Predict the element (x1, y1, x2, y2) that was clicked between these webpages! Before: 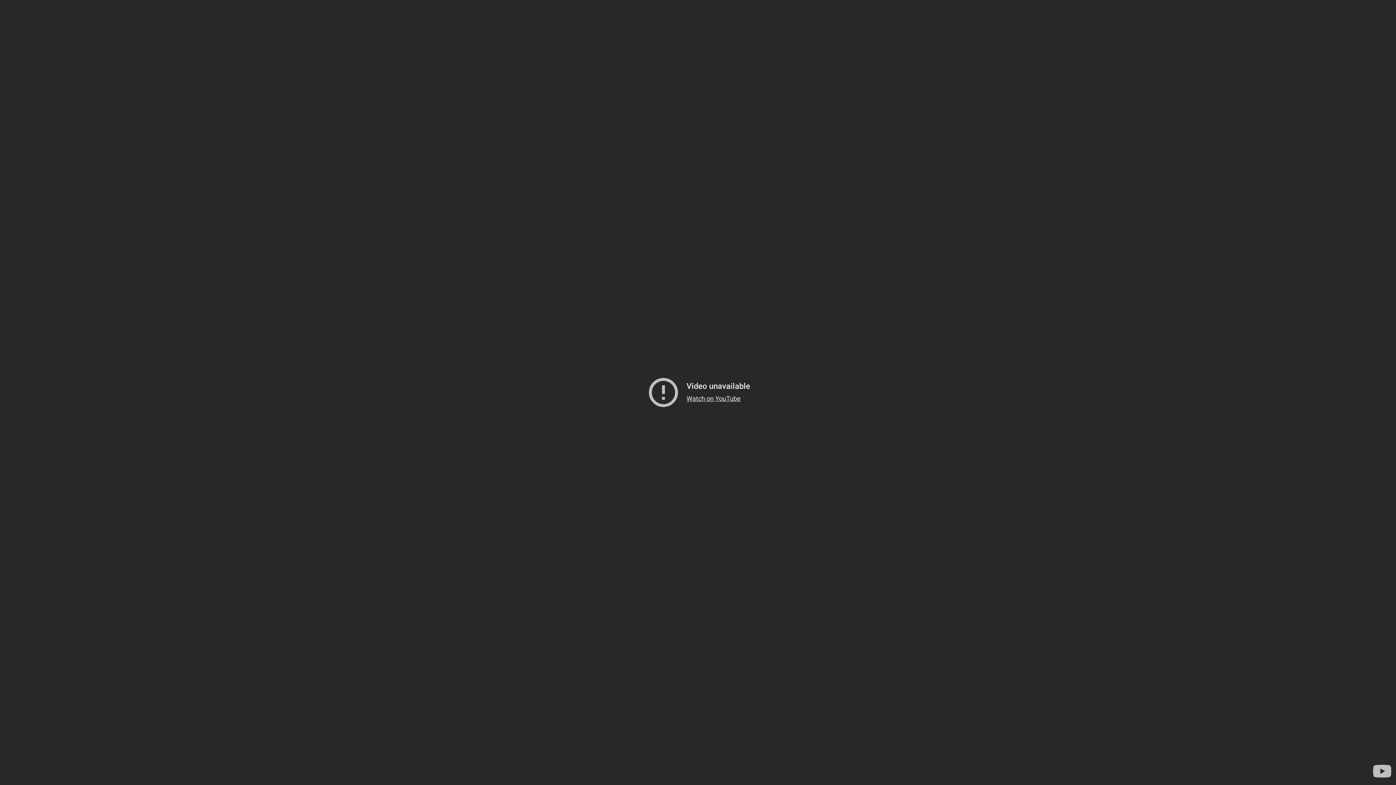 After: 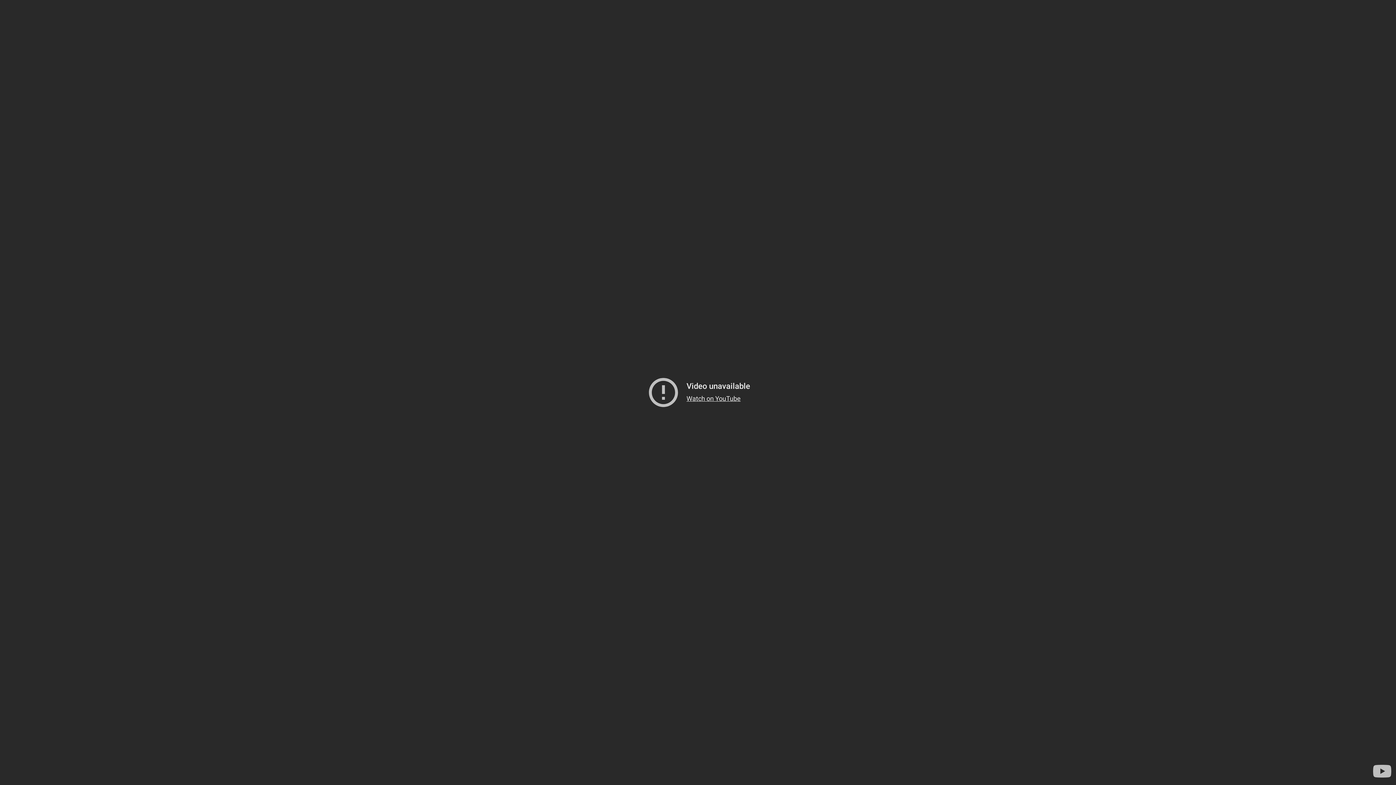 Action: bbox: (1371, 760, 1393, 782) label: Visit YouTube to search for more videos